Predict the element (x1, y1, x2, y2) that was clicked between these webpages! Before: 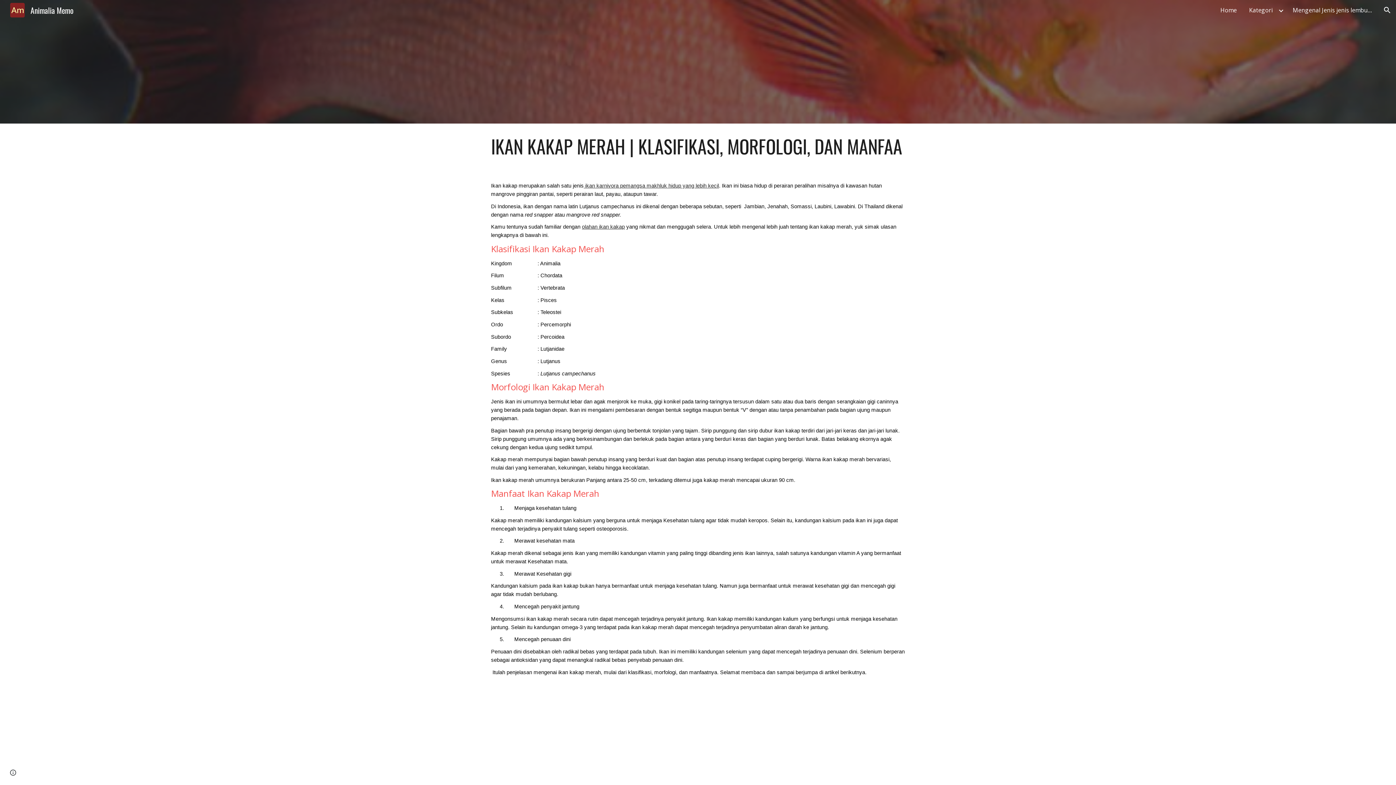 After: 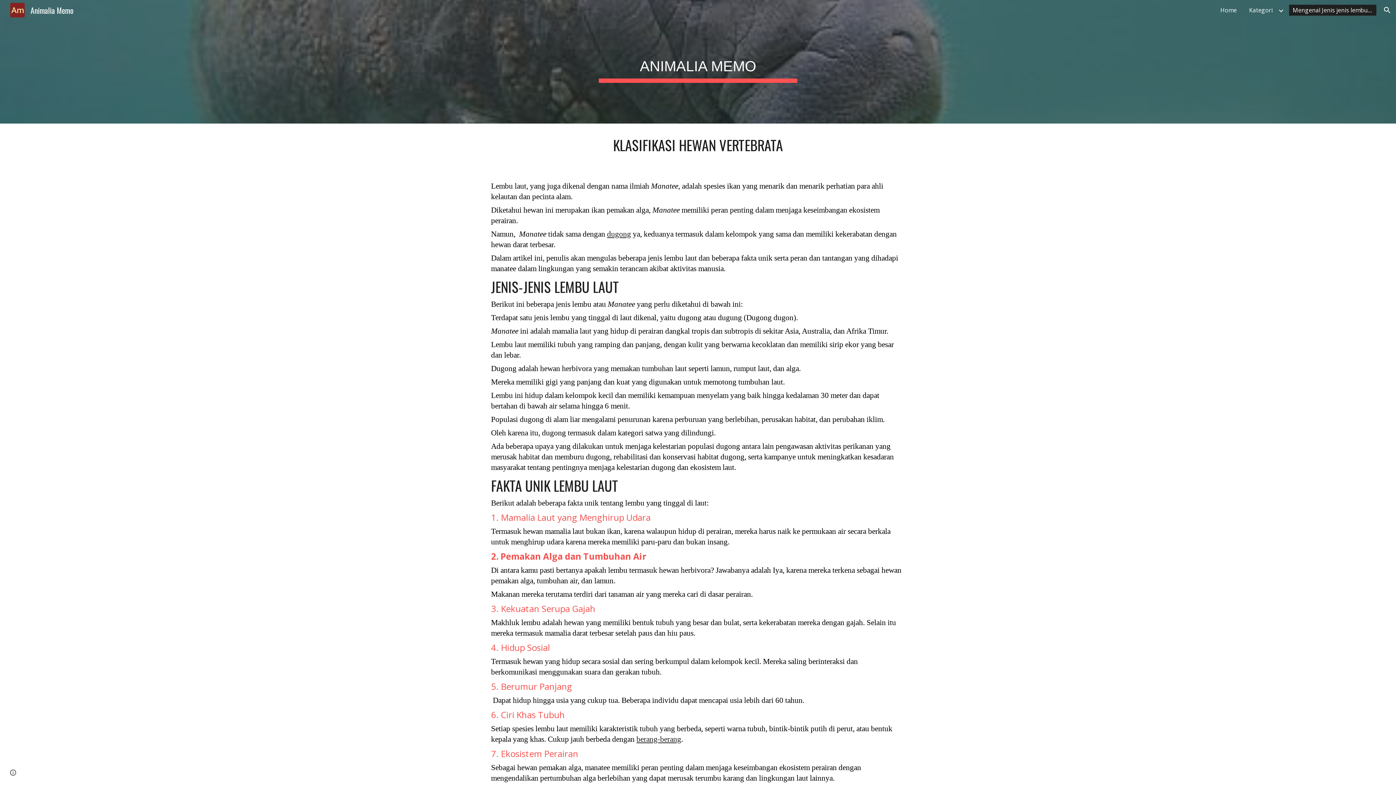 Action: bbox: (1289, 4, 1376, 15) label: Mengenal Jenis jenis lembu laut, Fakta Unik, Peran dan Tantangannya